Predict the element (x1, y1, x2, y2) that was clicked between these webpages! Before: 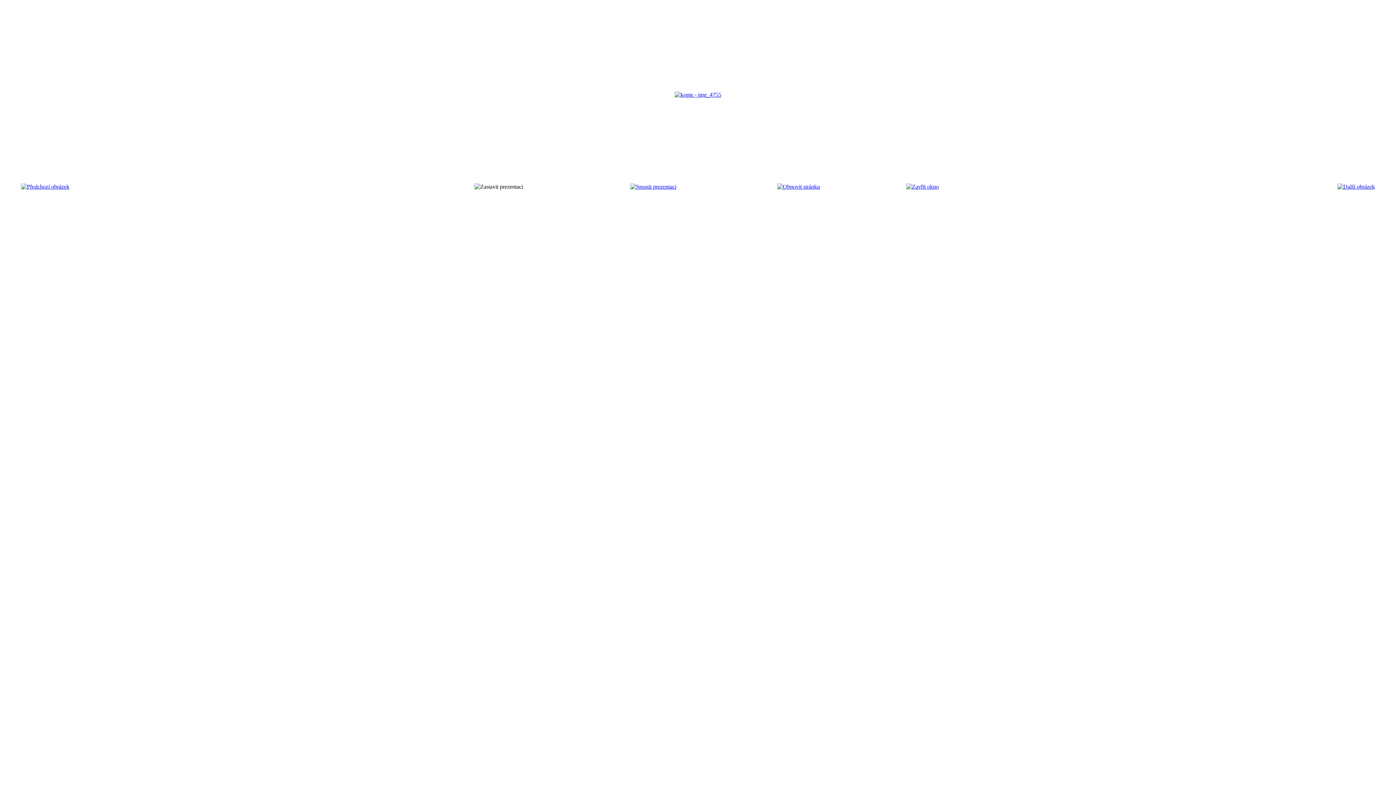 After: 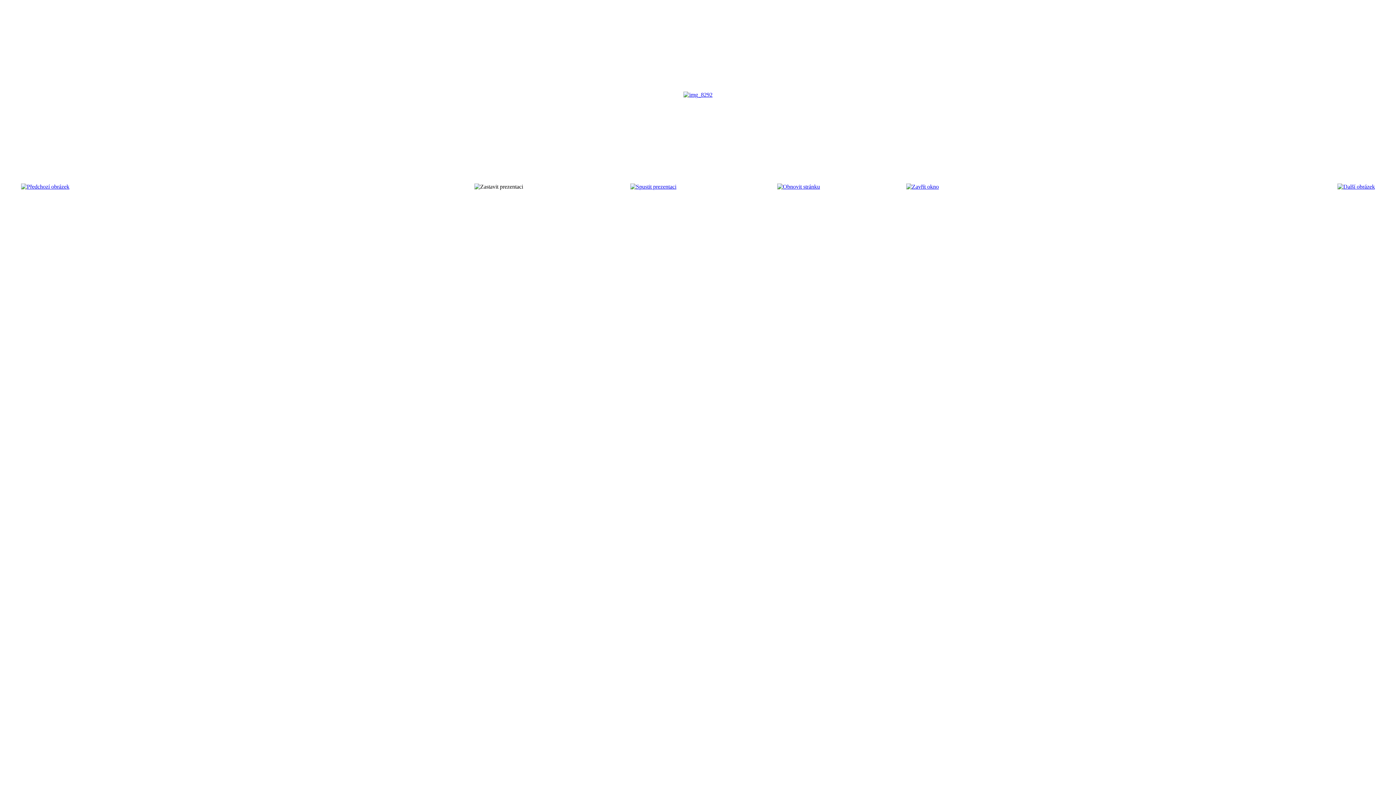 Action: bbox: (21, 183, 69, 189)